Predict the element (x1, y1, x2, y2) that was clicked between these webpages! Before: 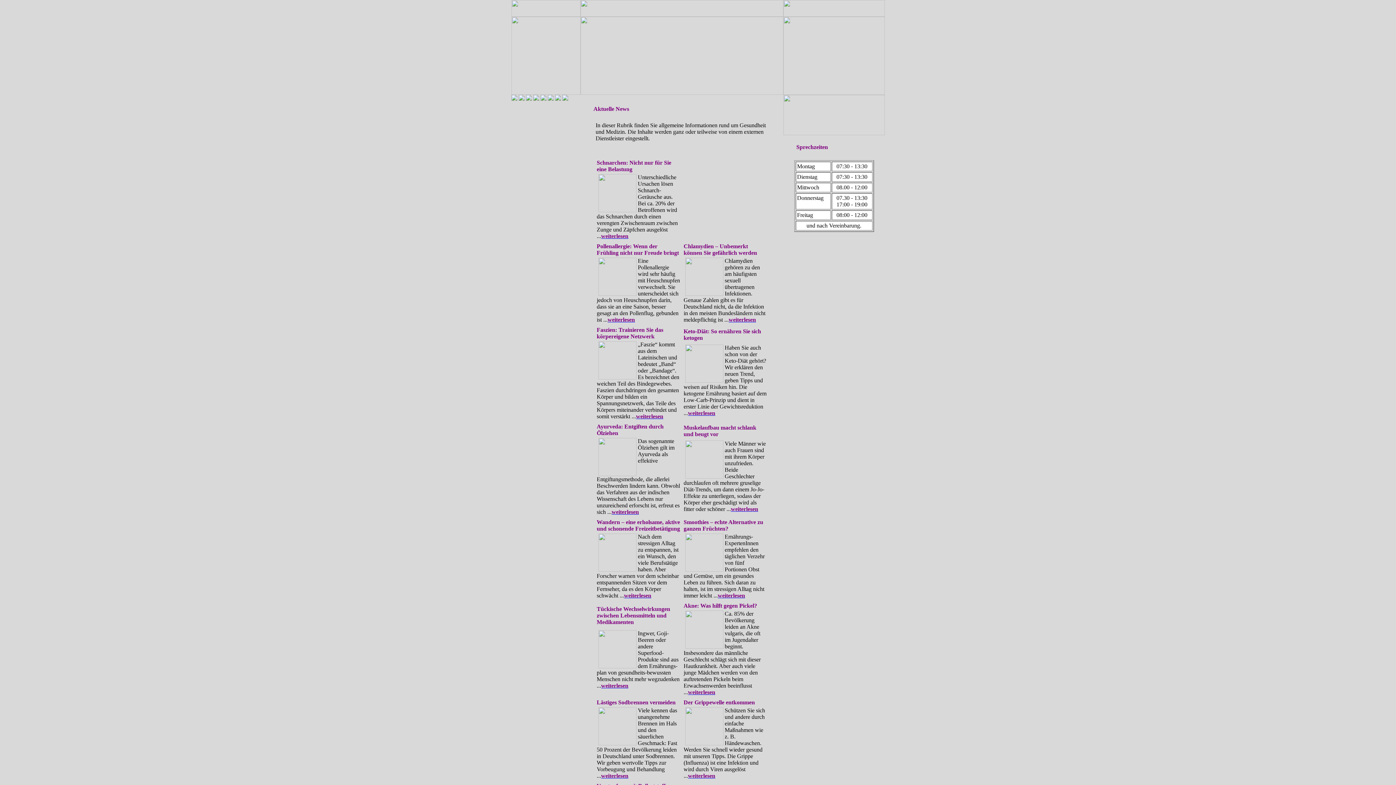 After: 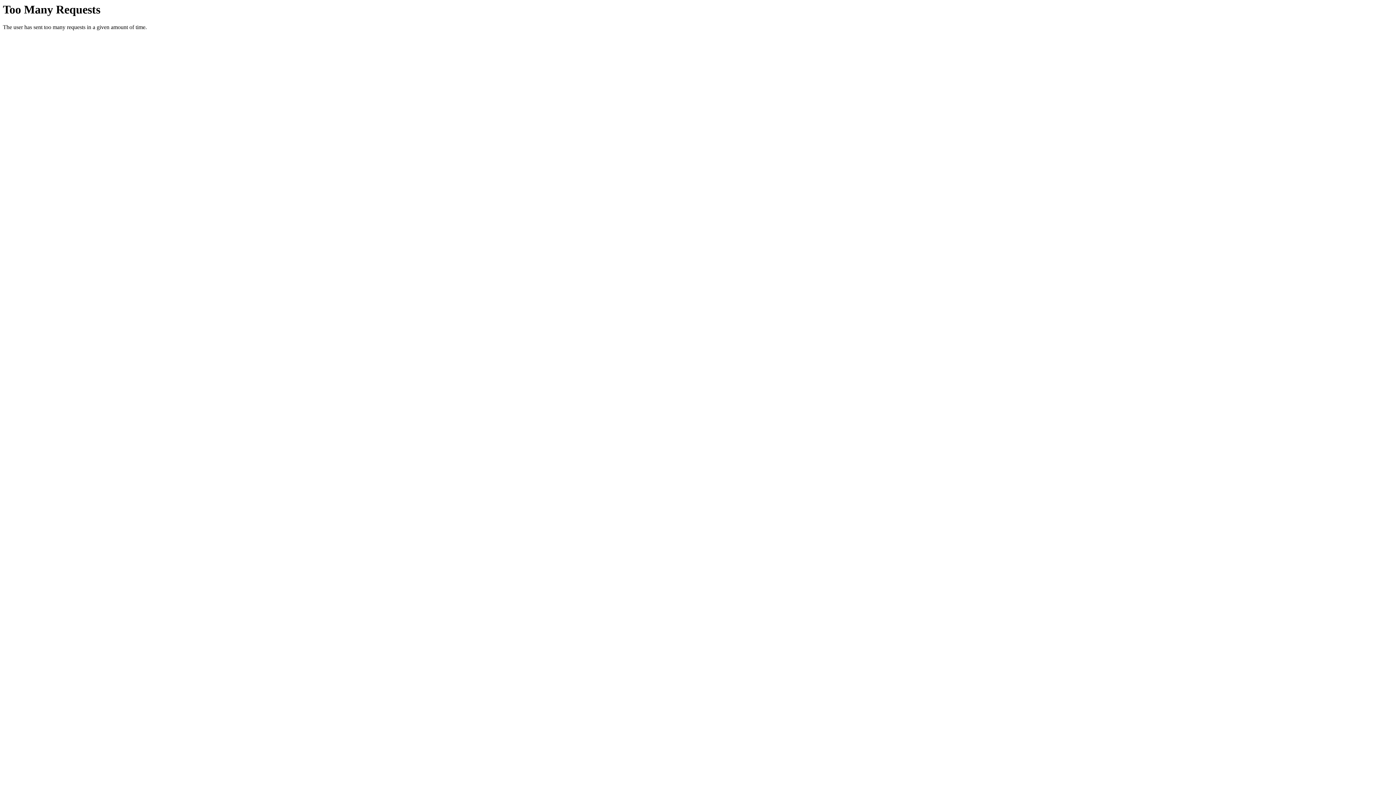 Action: bbox: (636, 413, 663, 419) label: weiterlesen